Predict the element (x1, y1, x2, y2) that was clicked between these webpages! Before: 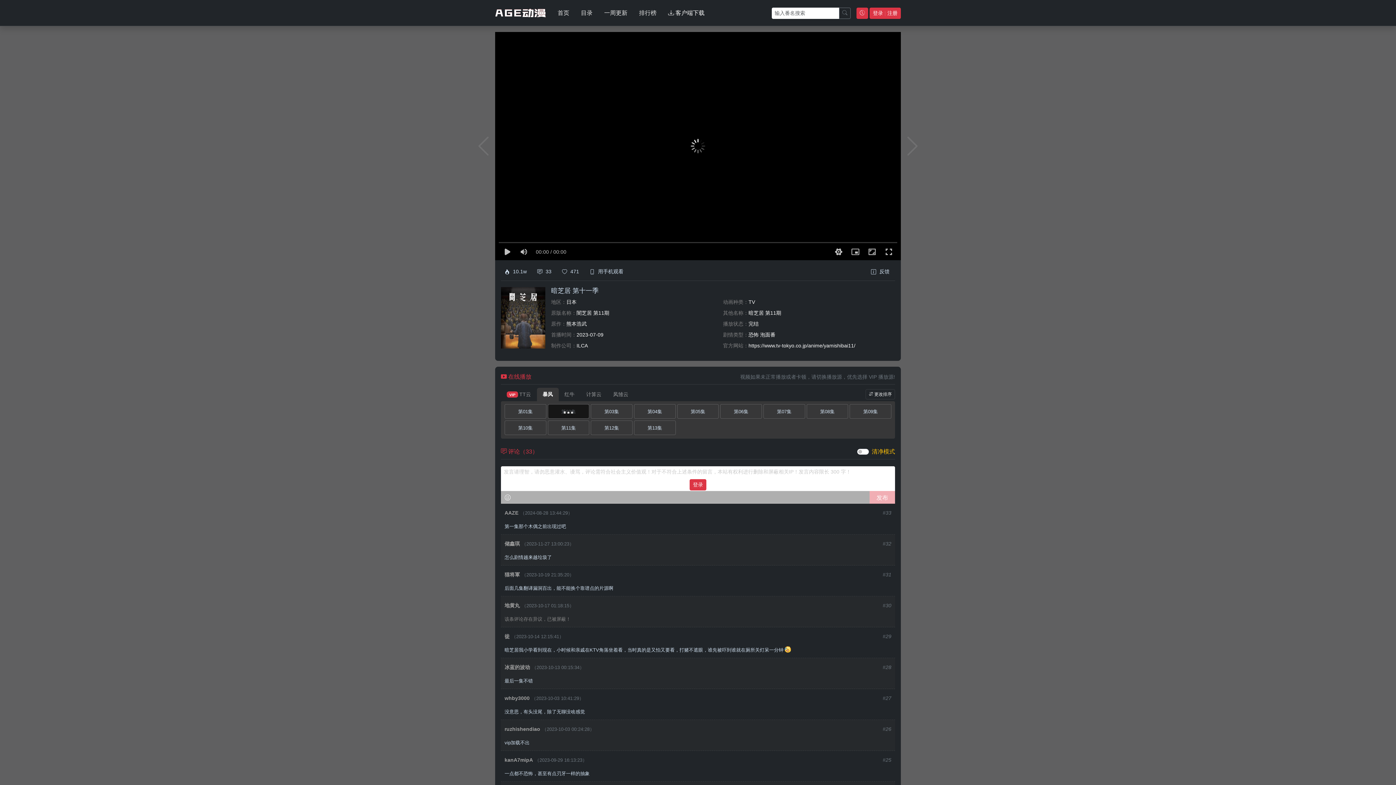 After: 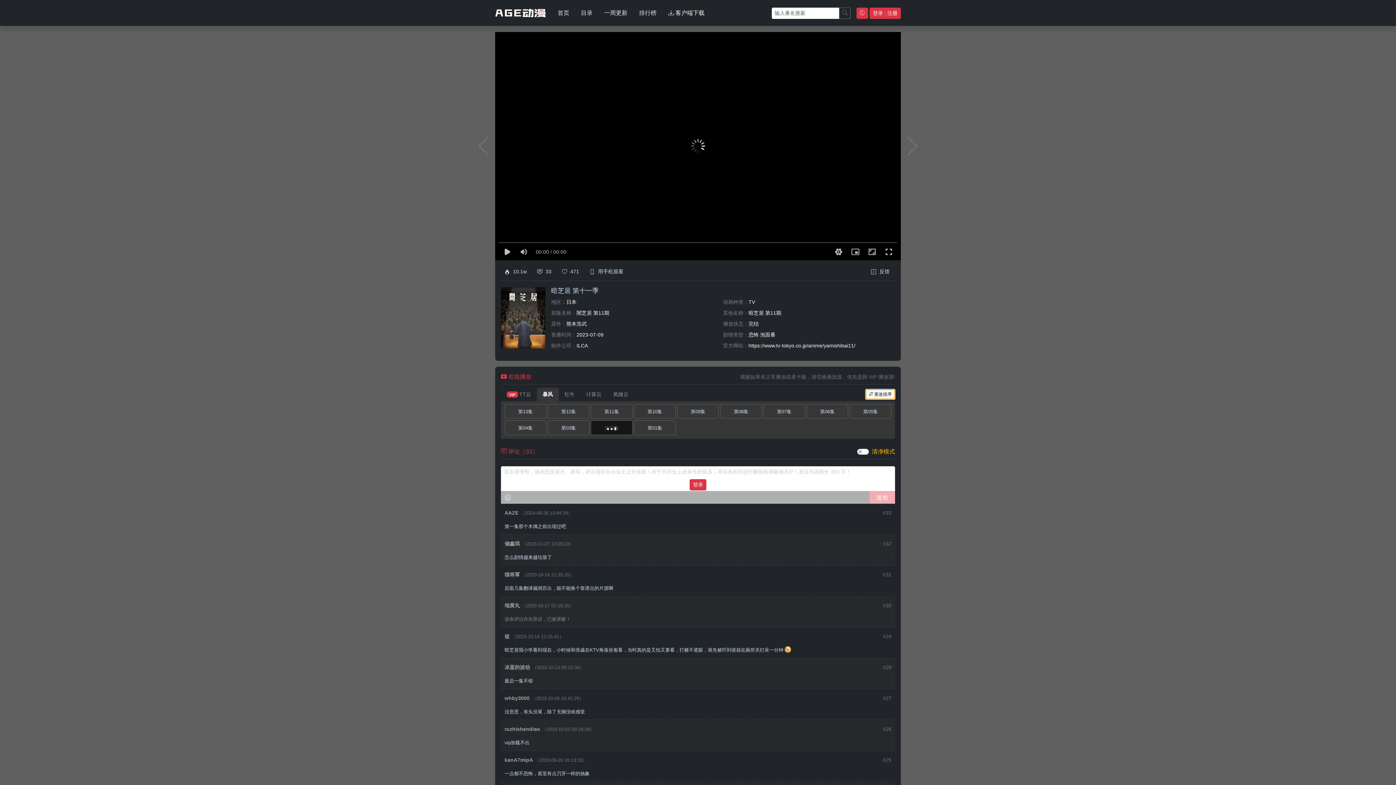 Action: bbox: (865, 389, 895, 399) label:  更改排序